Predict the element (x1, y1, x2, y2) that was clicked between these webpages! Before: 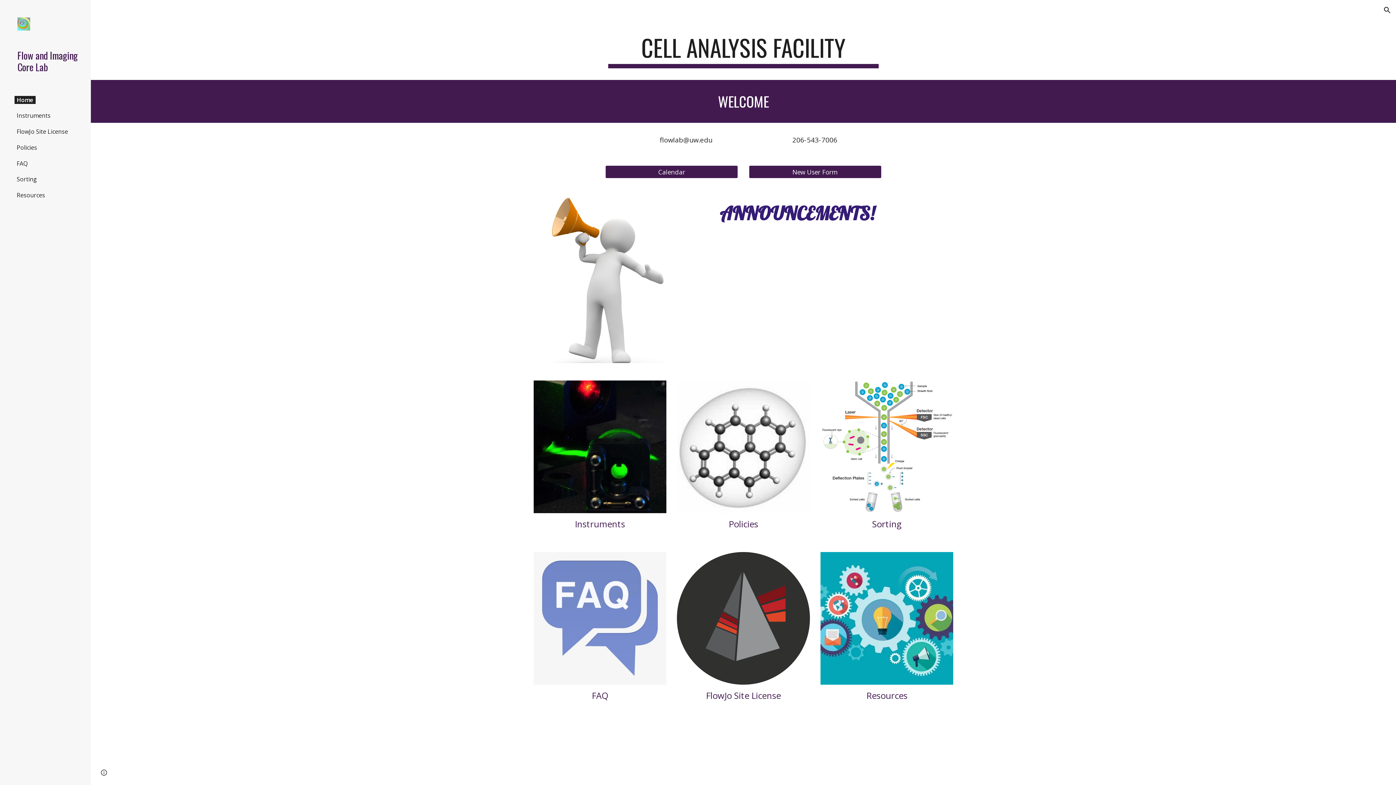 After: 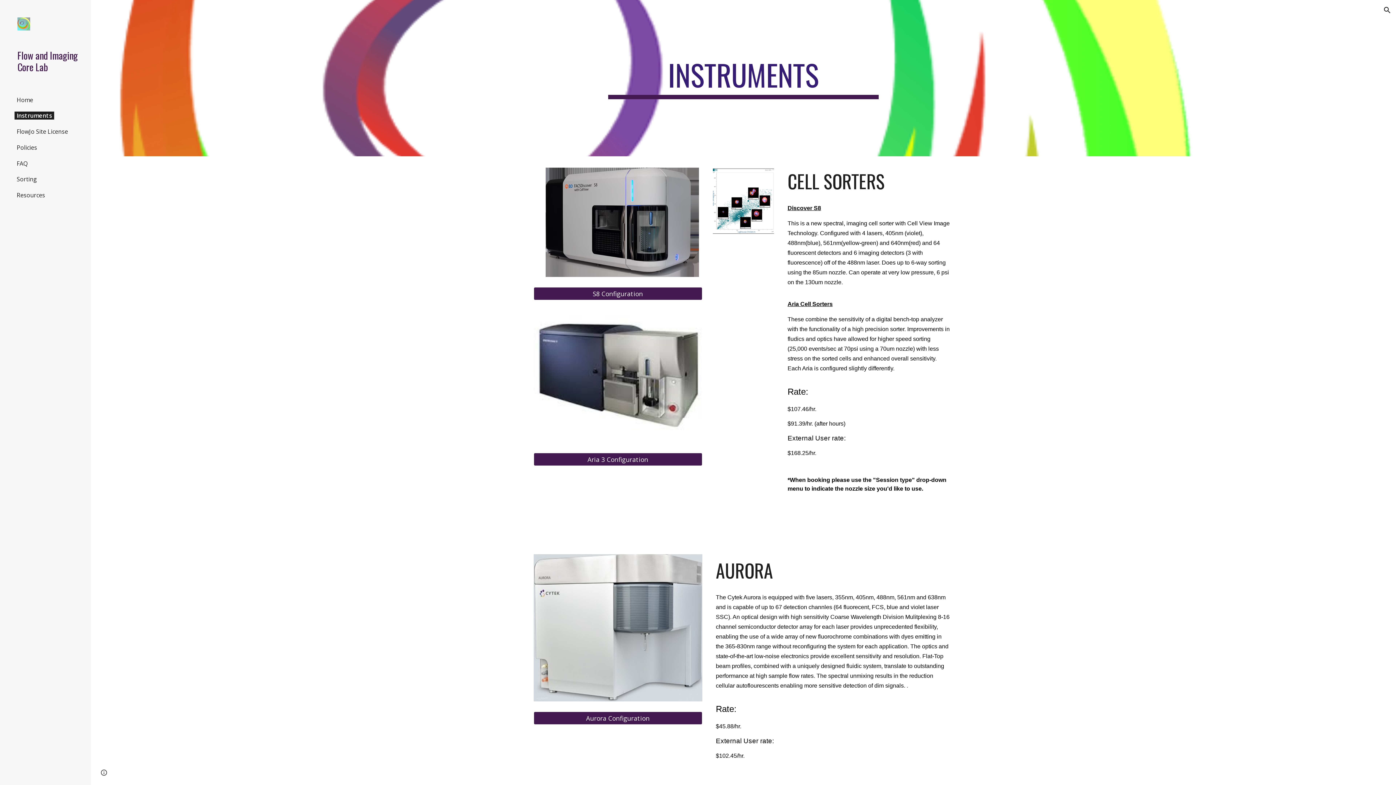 Action: bbox: (533, 380, 666, 513)